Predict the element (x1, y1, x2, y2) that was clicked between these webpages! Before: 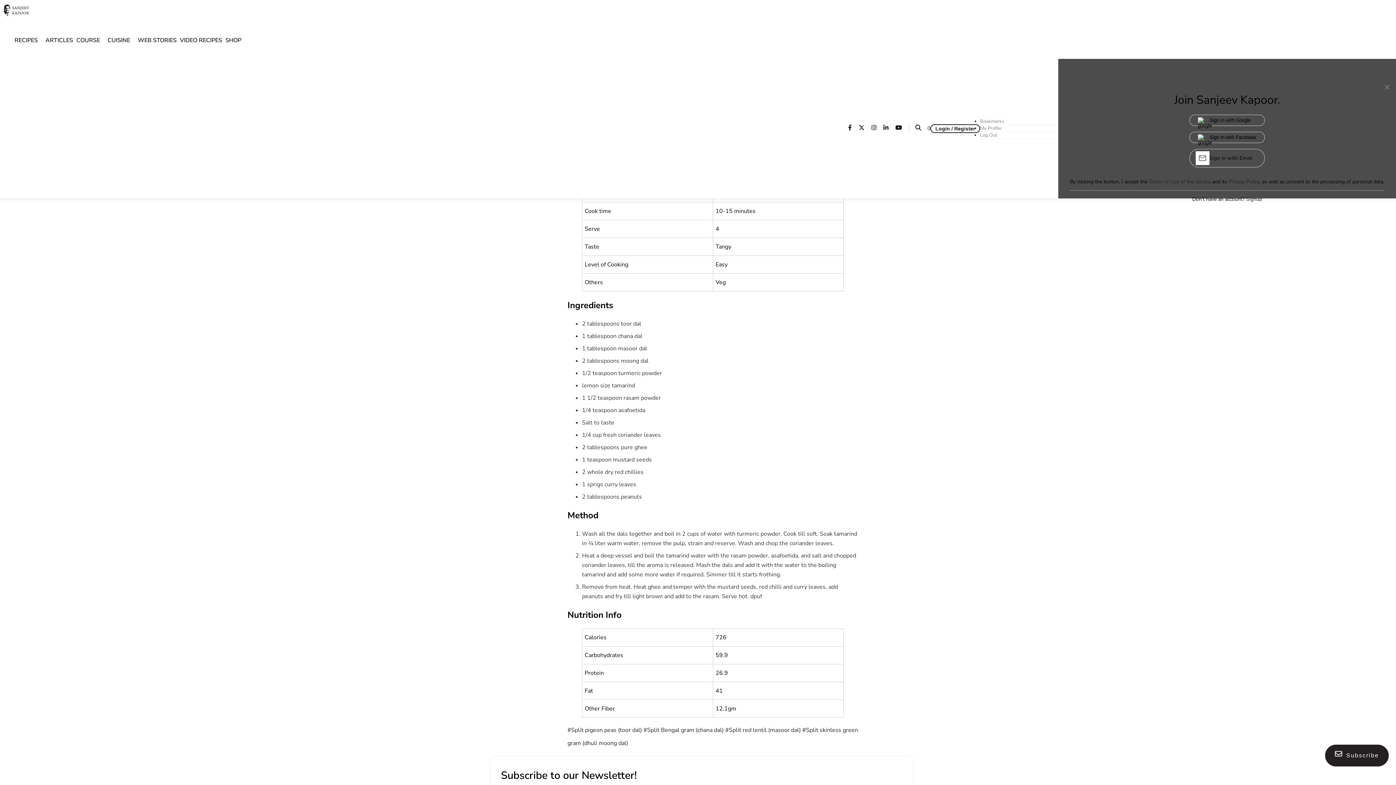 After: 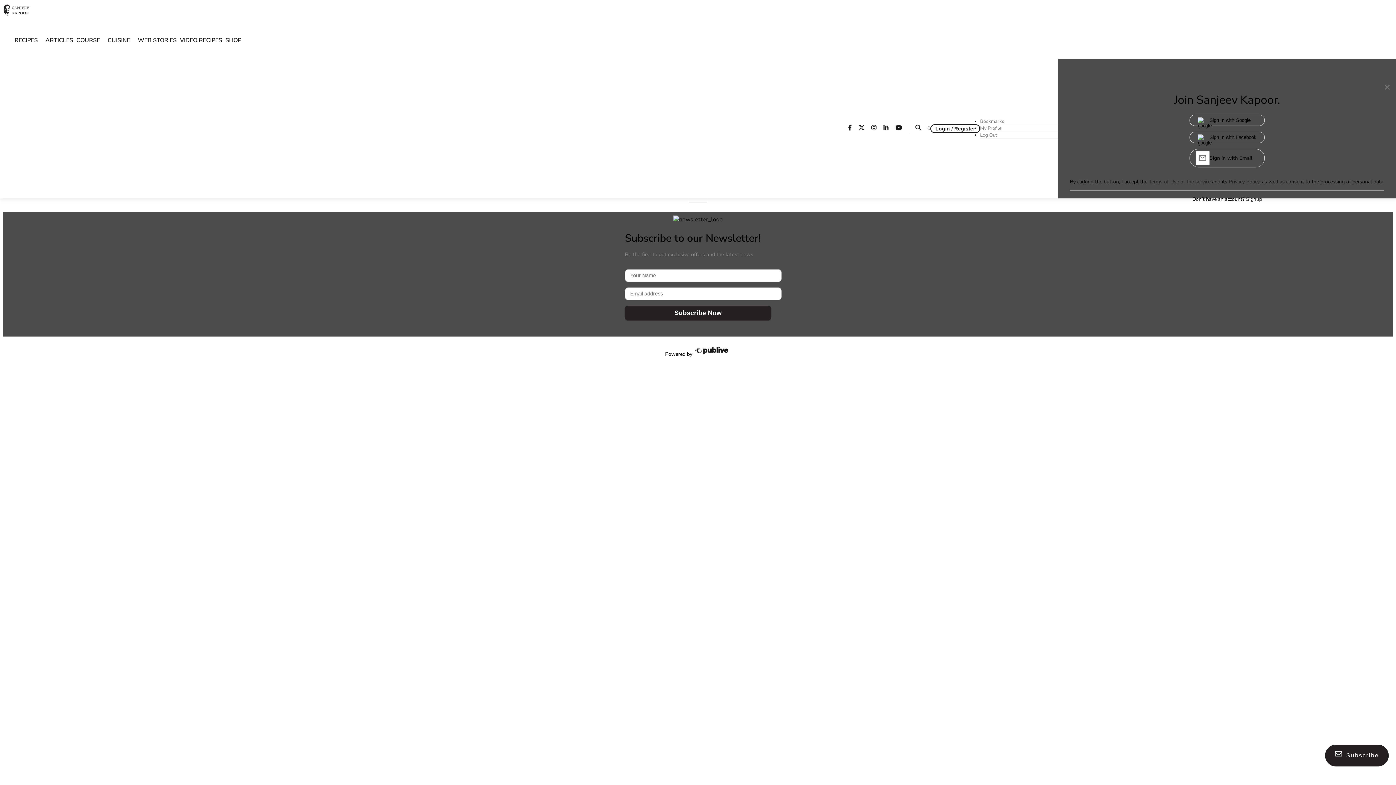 Action: bbox: (980, 118, 1058, 125) label: Bookmarks